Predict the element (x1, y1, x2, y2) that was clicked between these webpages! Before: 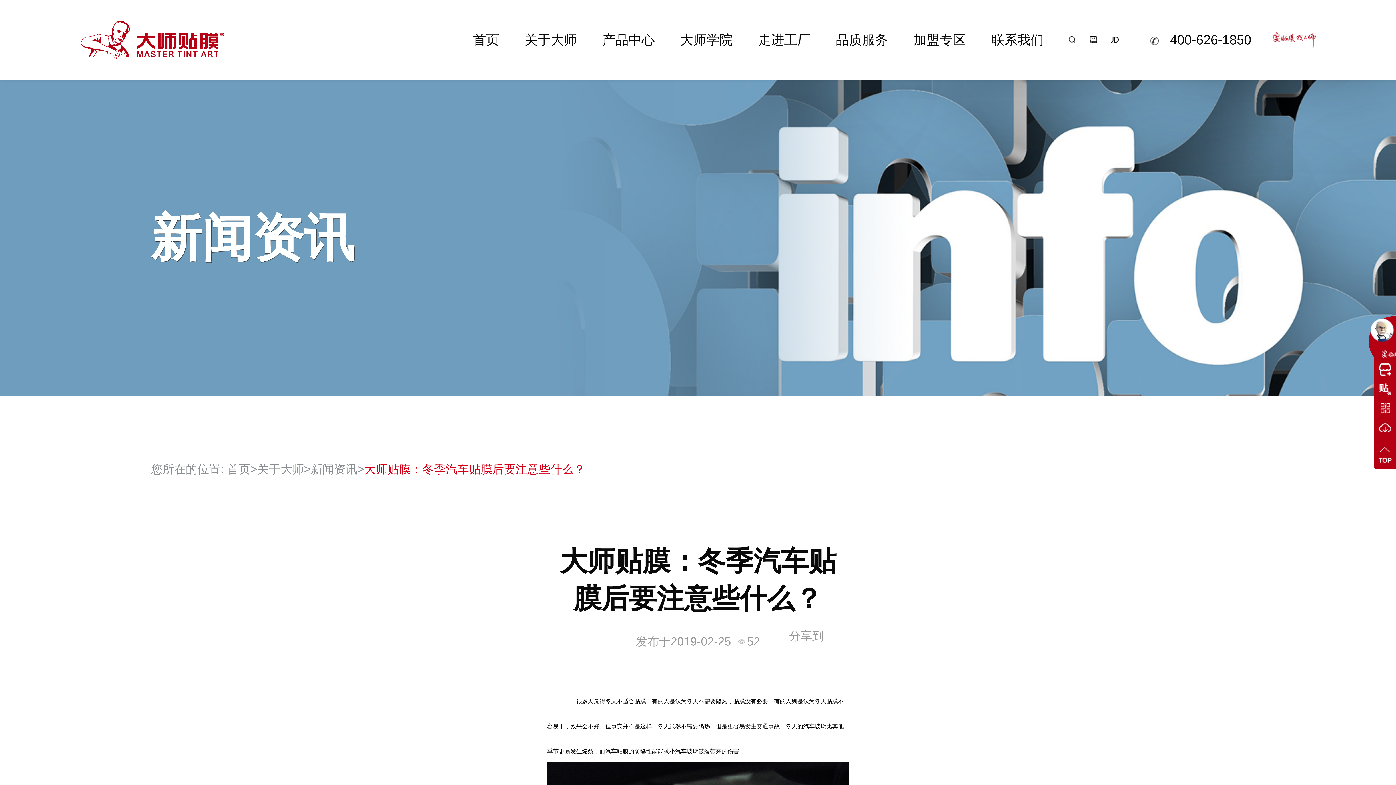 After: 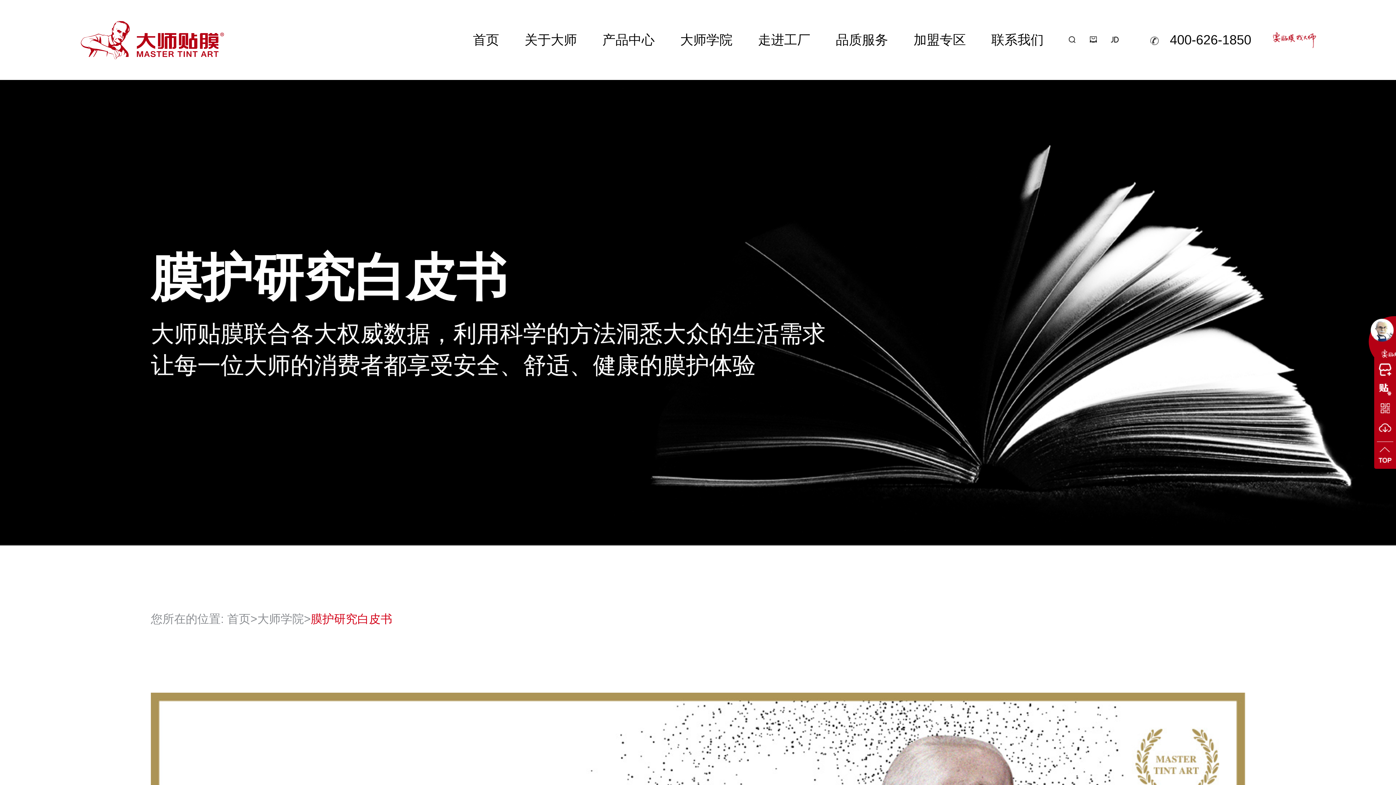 Action: label: 大师学院 bbox: (680, 32, 732, 47)